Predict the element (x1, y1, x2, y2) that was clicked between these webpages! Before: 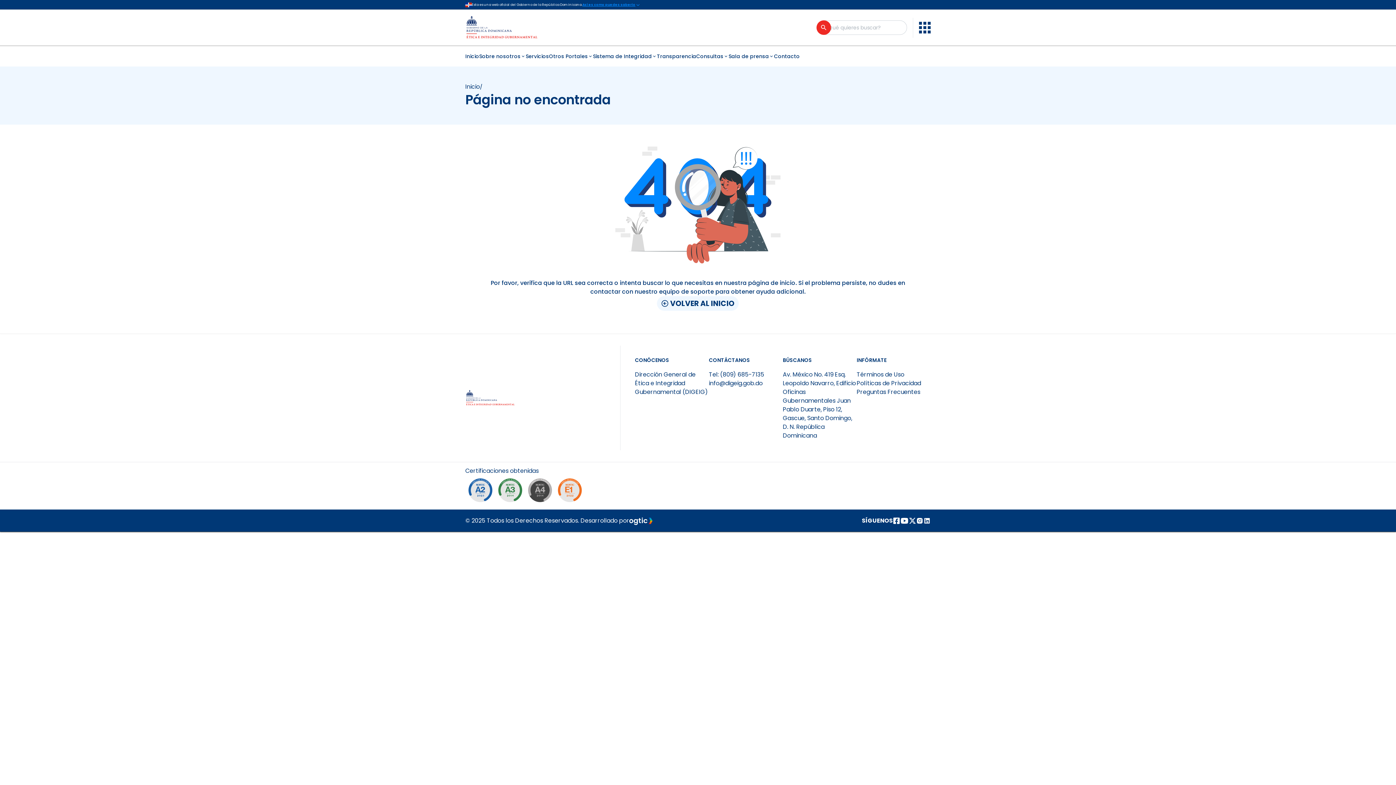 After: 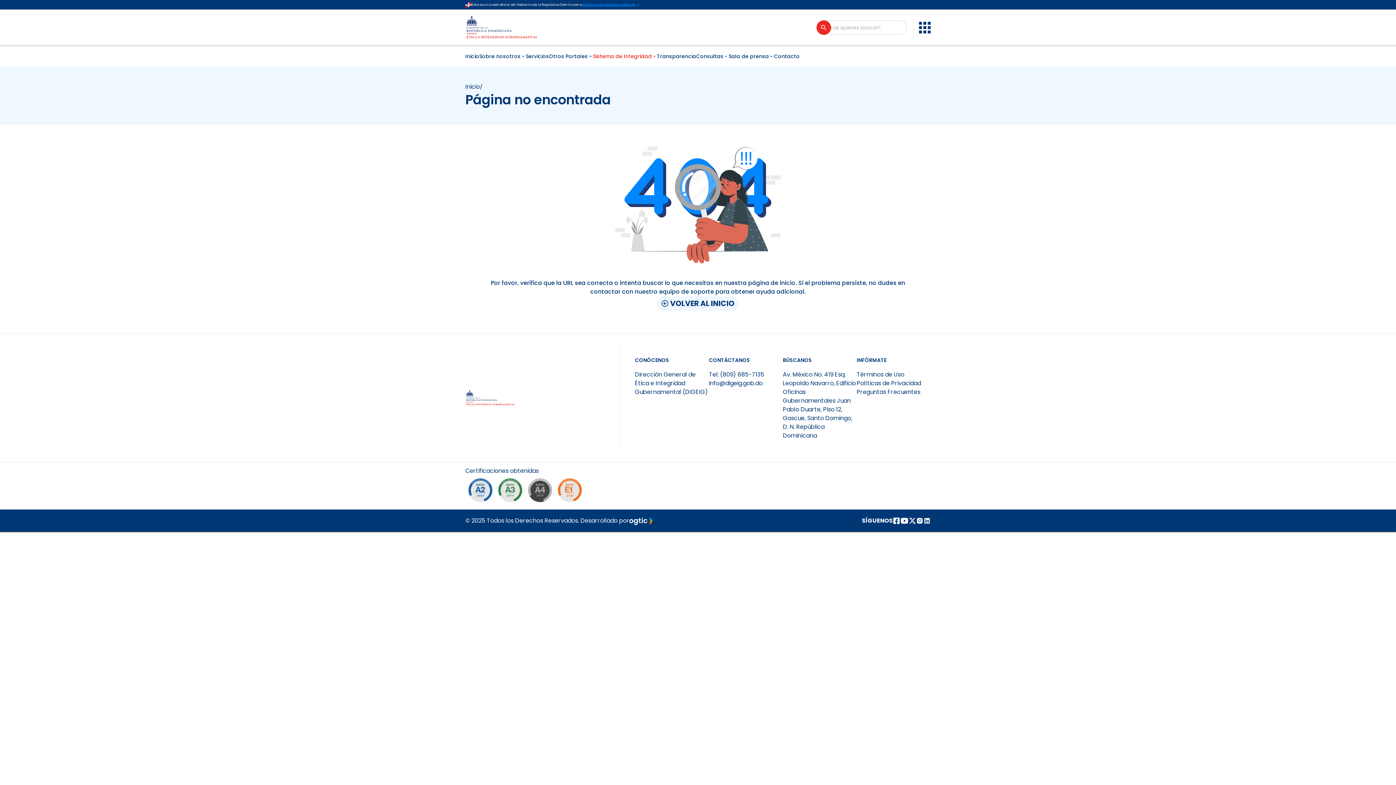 Action: label: Sistema de Integridad bbox: (593, 52, 657, 60)